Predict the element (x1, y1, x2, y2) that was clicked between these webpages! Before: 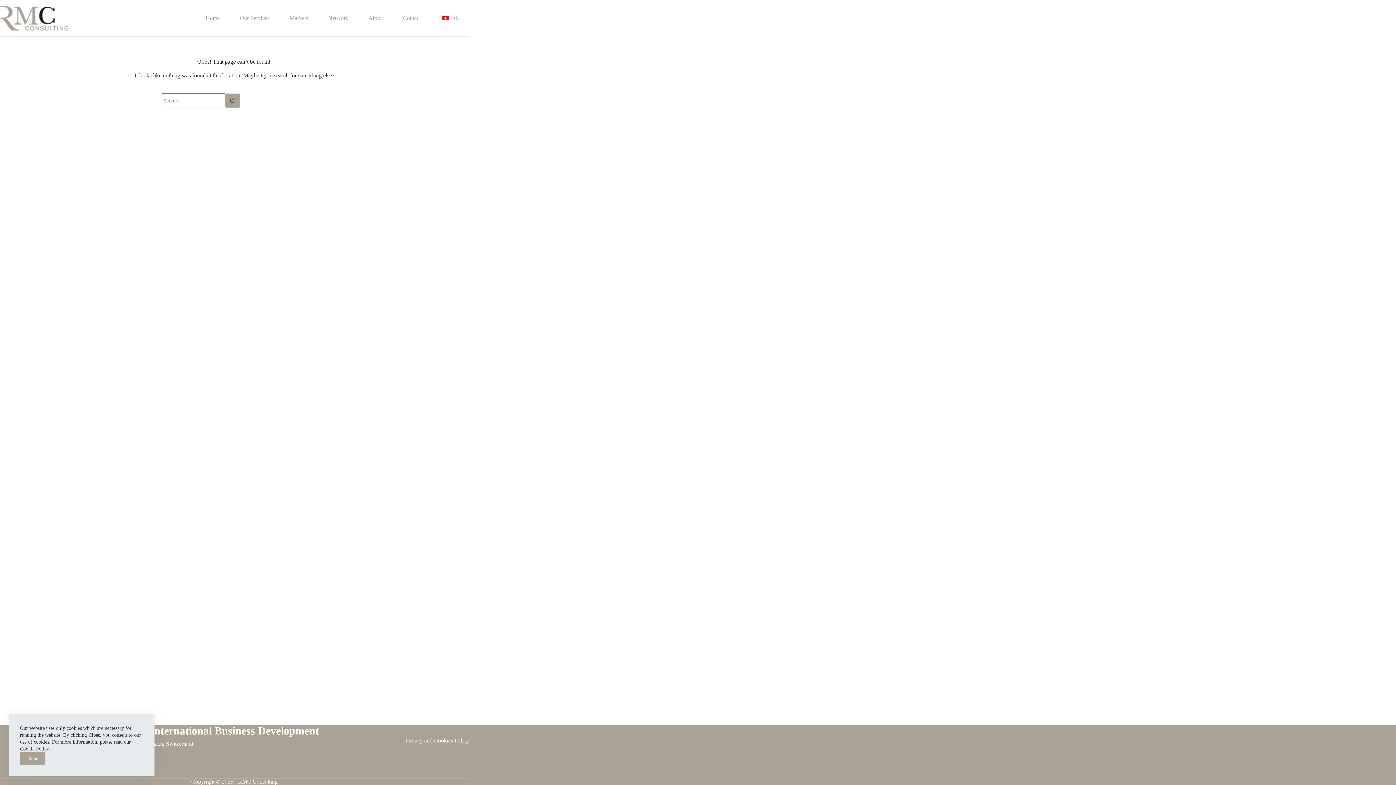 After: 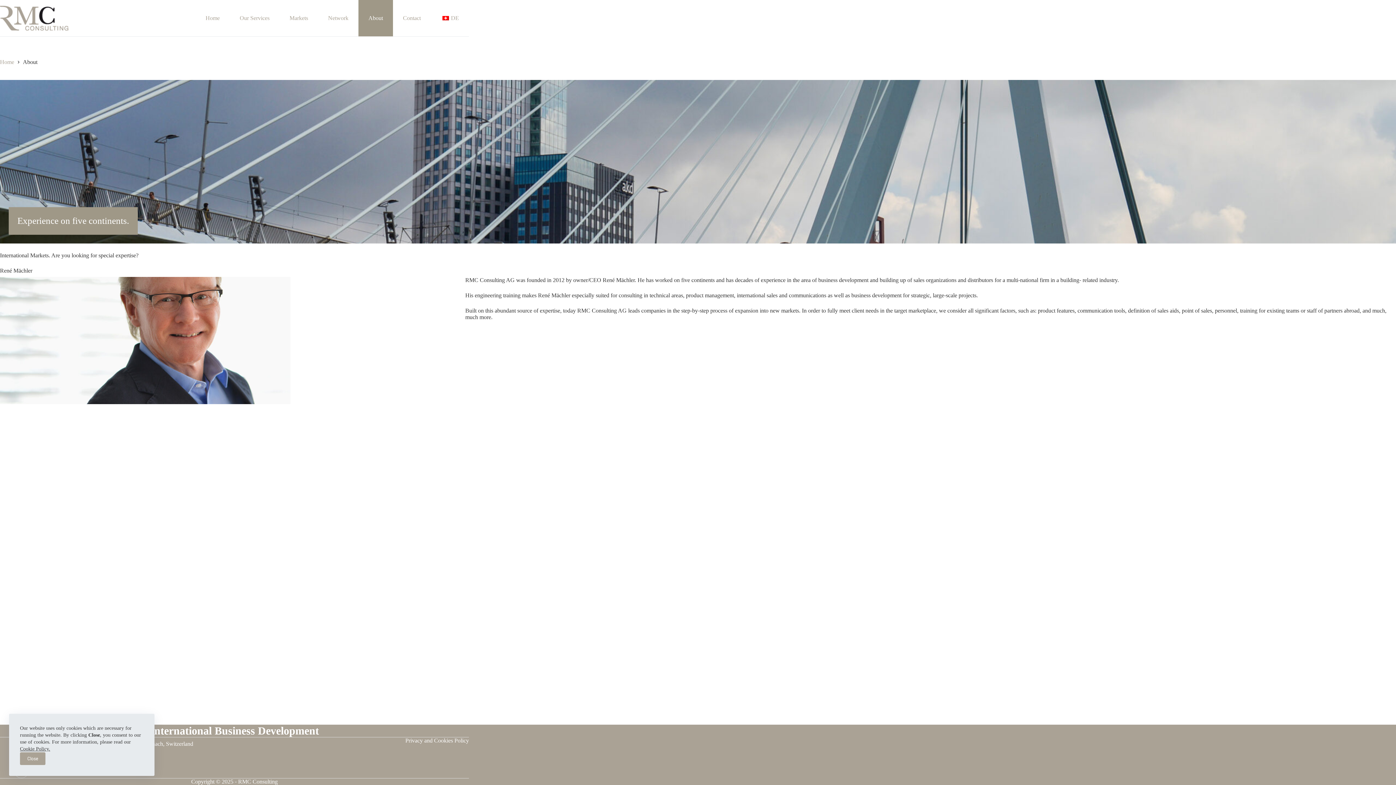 Action: label: About bbox: (358, 0, 393, 36)